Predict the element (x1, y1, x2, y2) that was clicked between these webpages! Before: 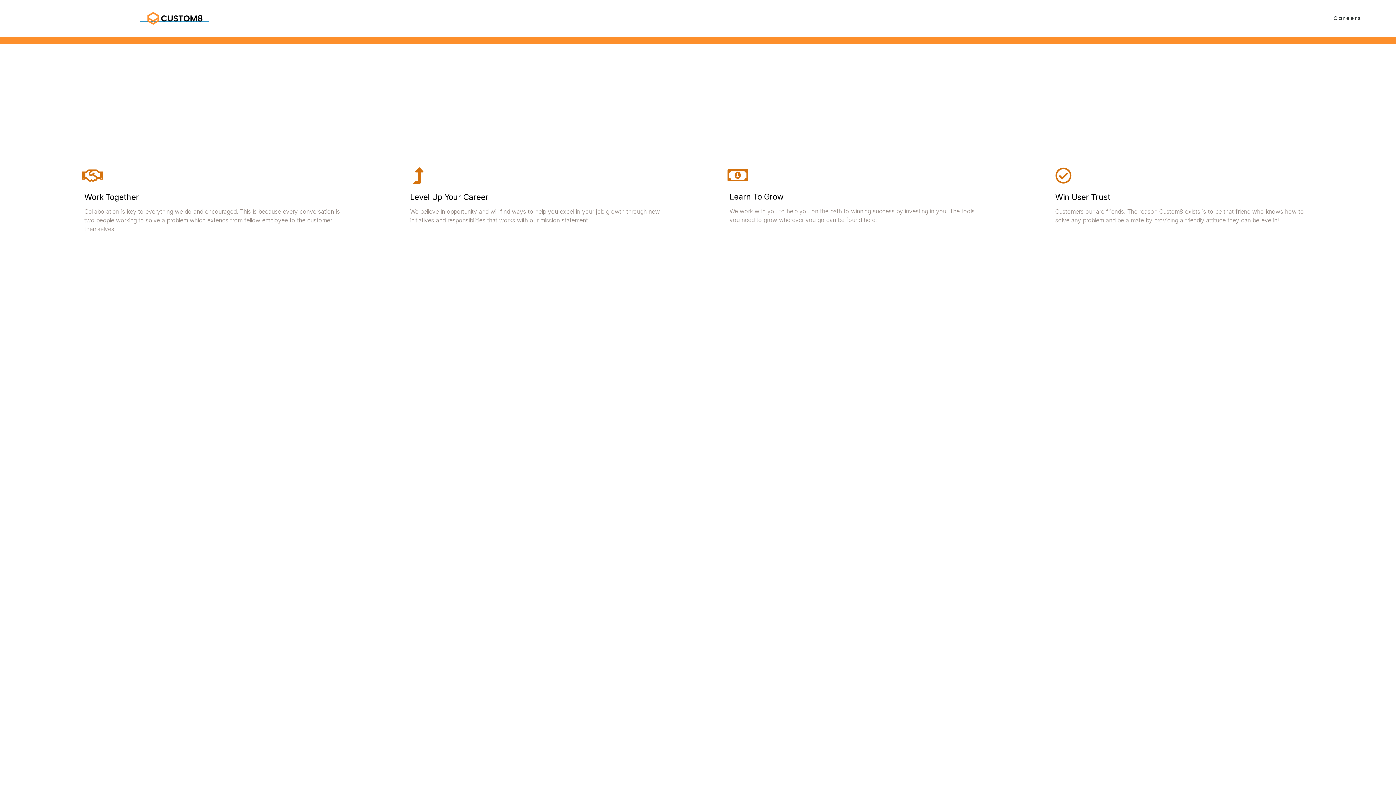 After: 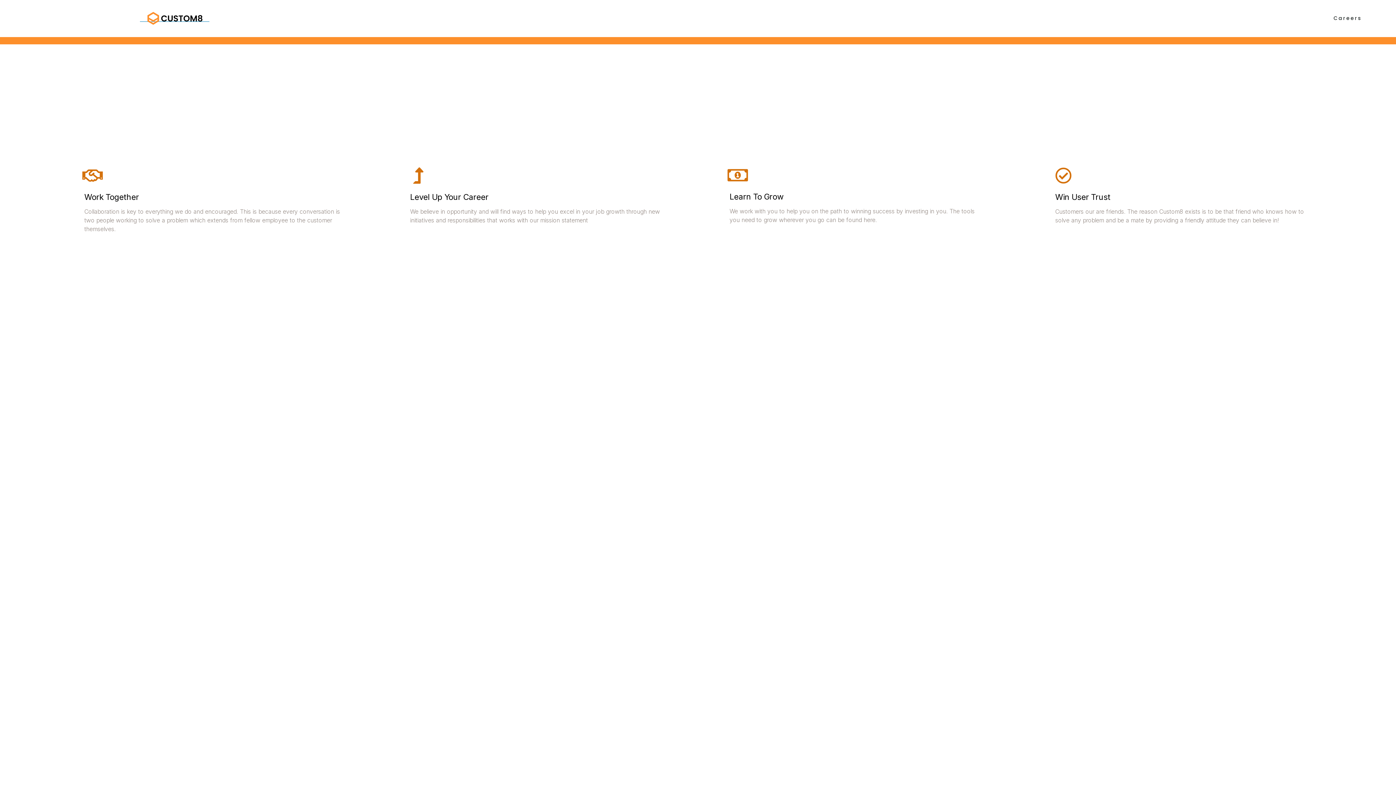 Action: bbox: (1327, 0, 1368, 37) label: Careers